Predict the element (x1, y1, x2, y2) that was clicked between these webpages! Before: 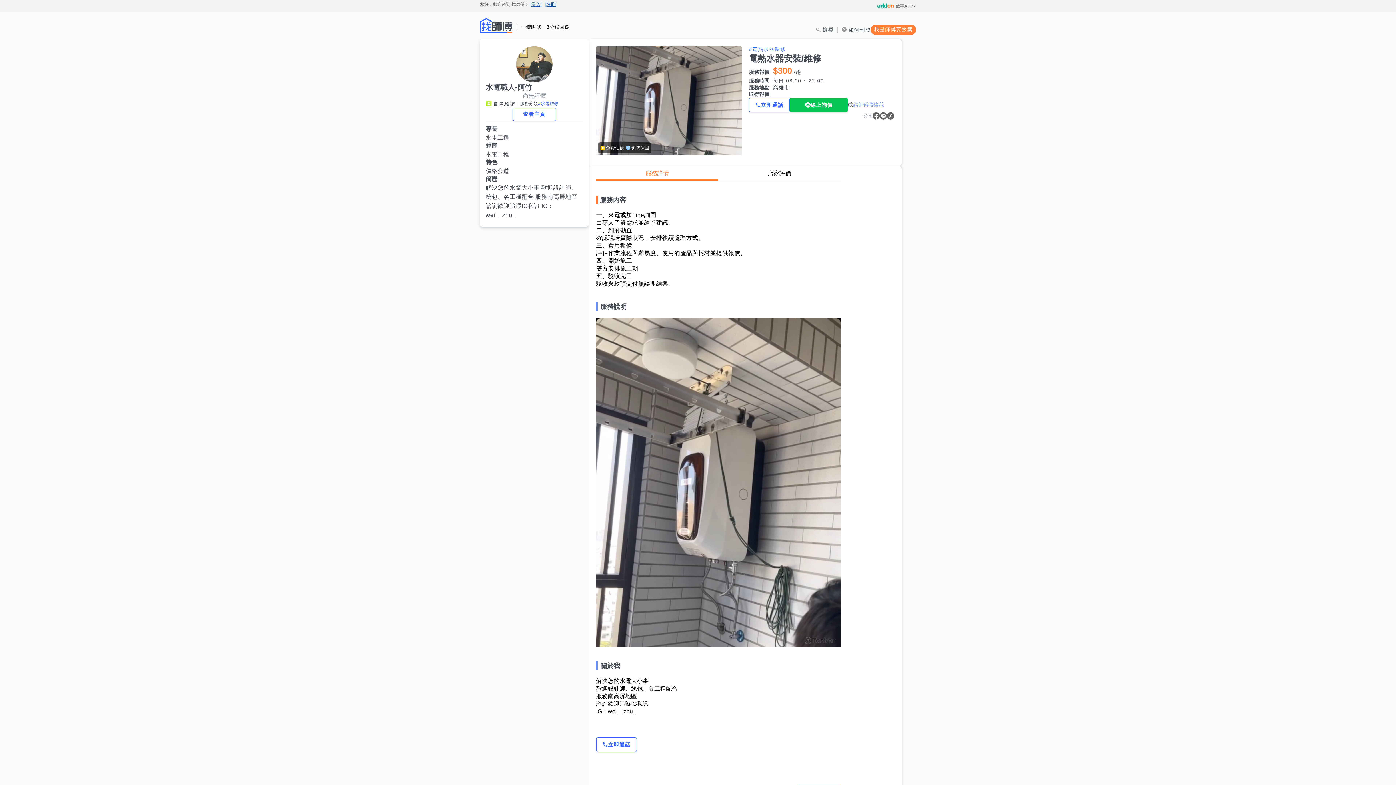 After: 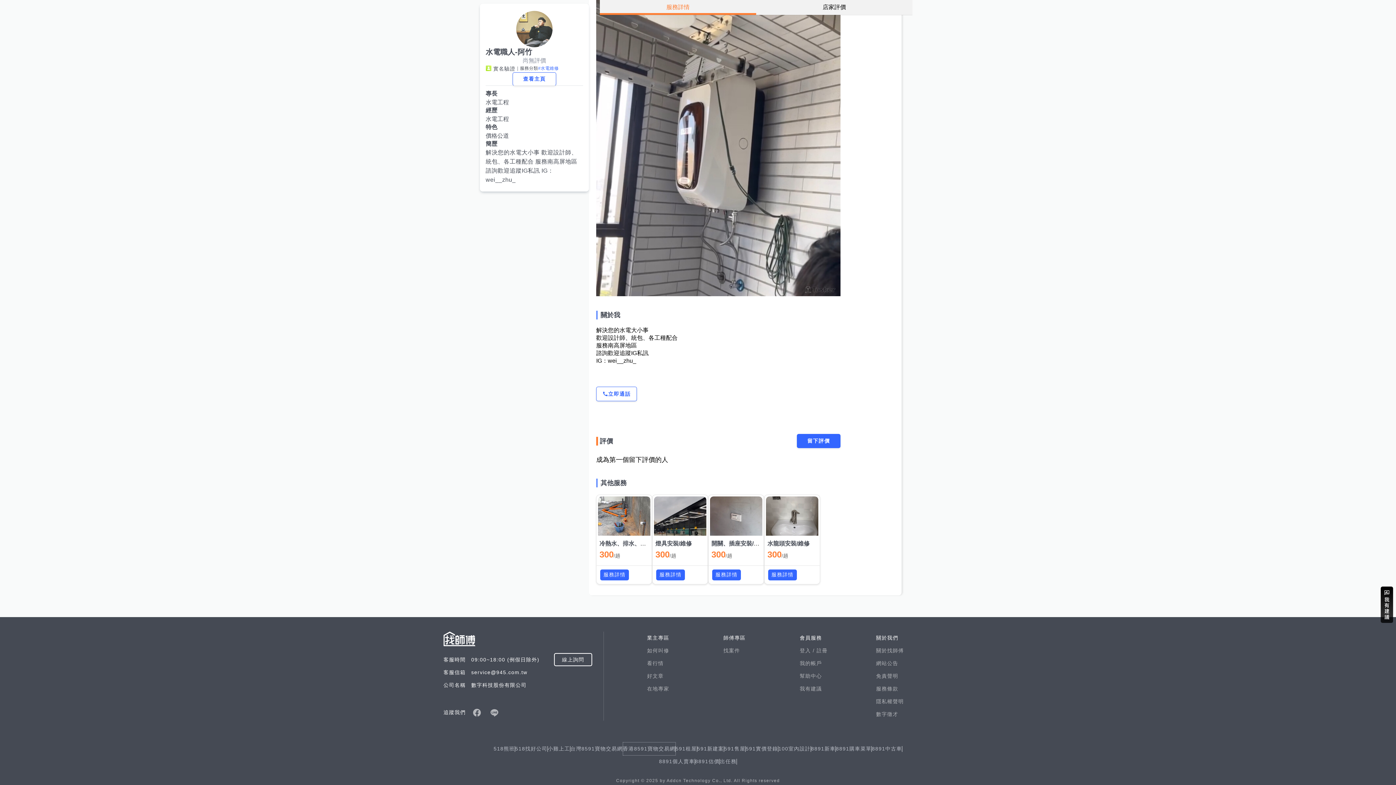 Action: label: 香港8591寶物交易網 bbox: (623, 745, 675, 757)